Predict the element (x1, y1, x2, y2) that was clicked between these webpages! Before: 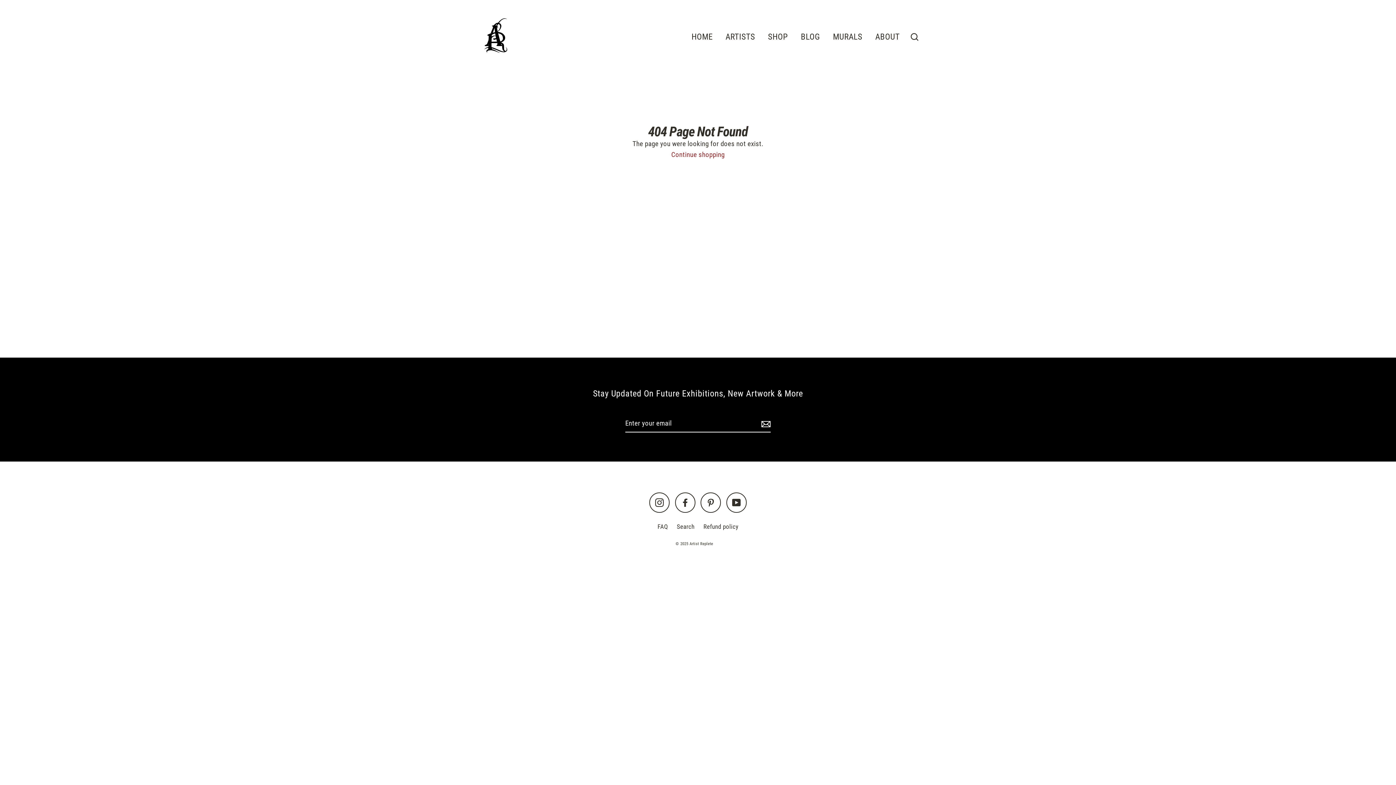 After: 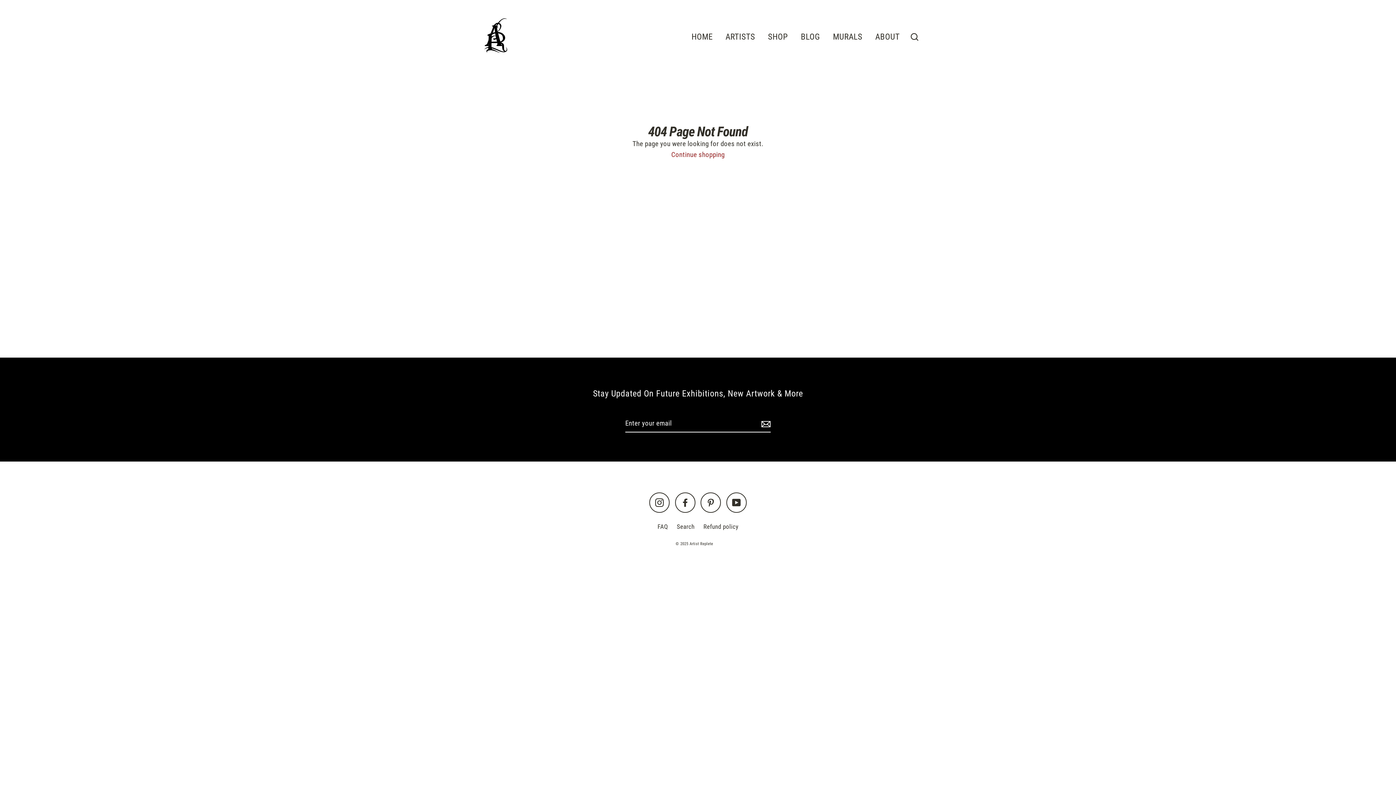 Action: bbox: (759, 415, 770, 432)